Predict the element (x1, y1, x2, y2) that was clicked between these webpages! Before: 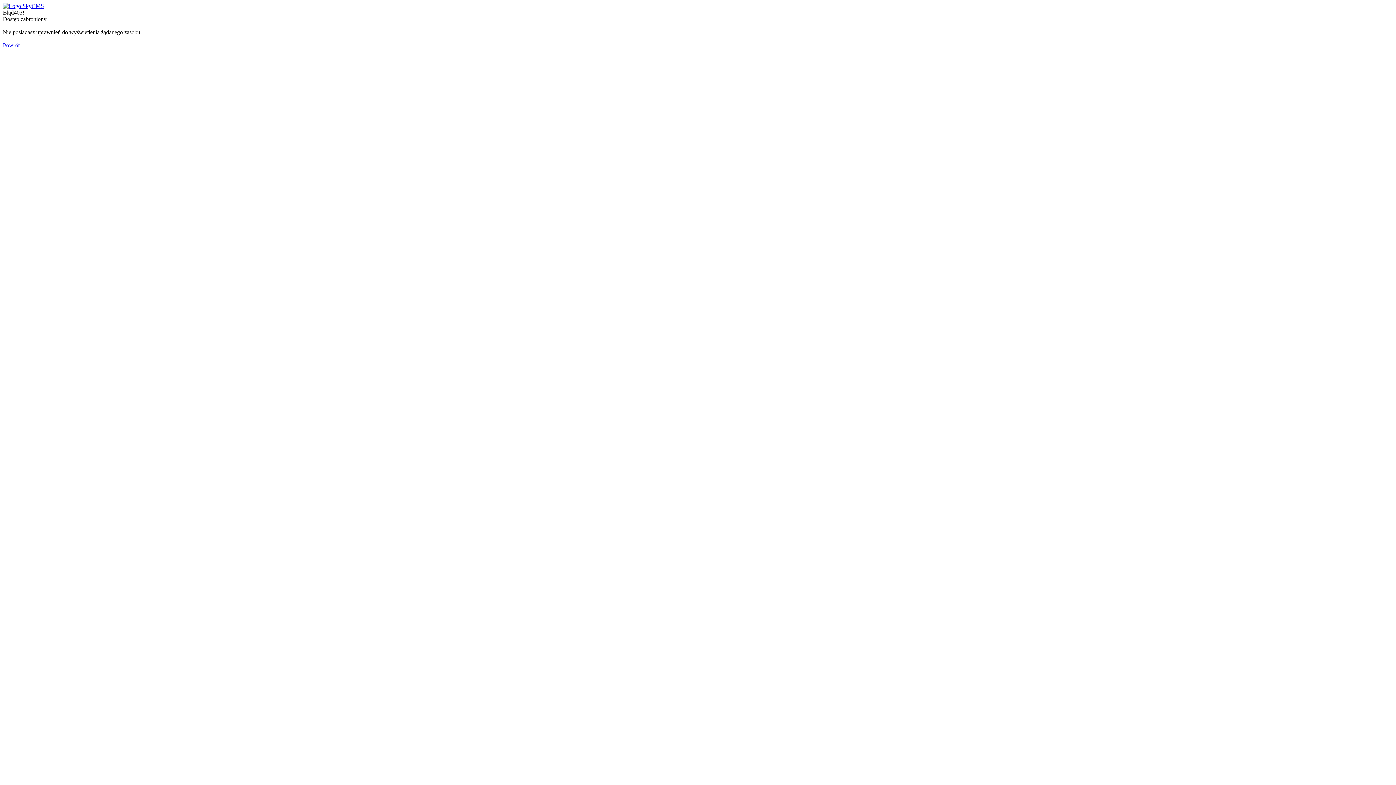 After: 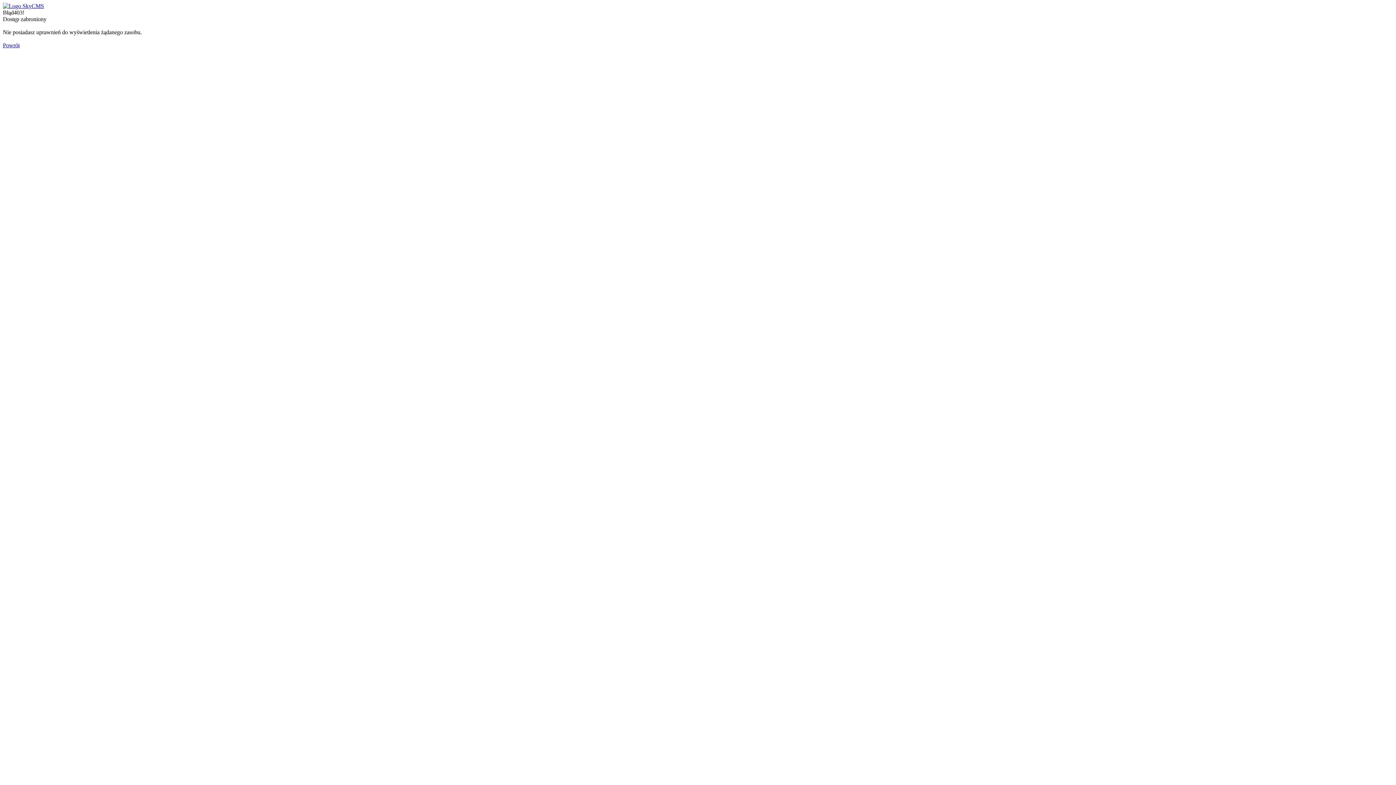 Action: bbox: (2, 42, 19, 48) label: Powrót